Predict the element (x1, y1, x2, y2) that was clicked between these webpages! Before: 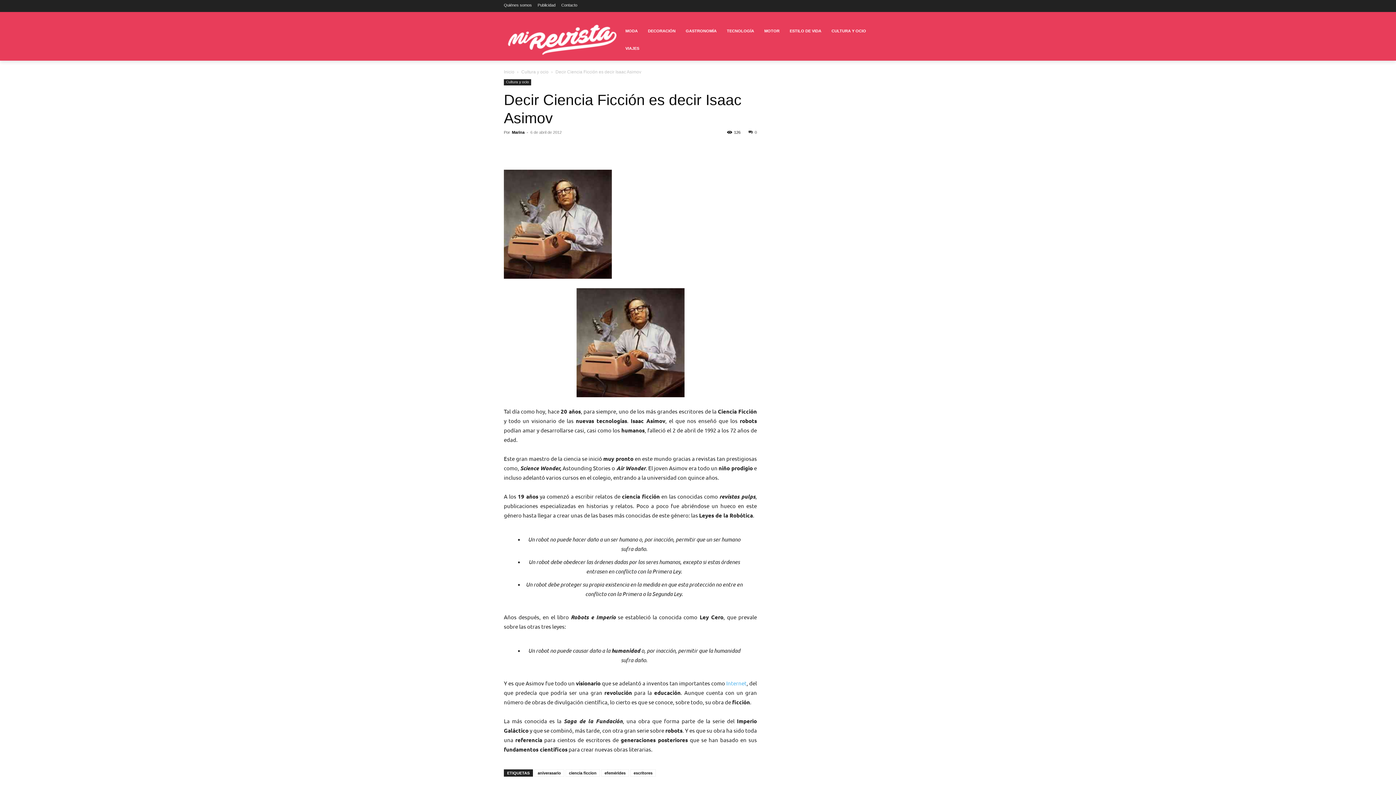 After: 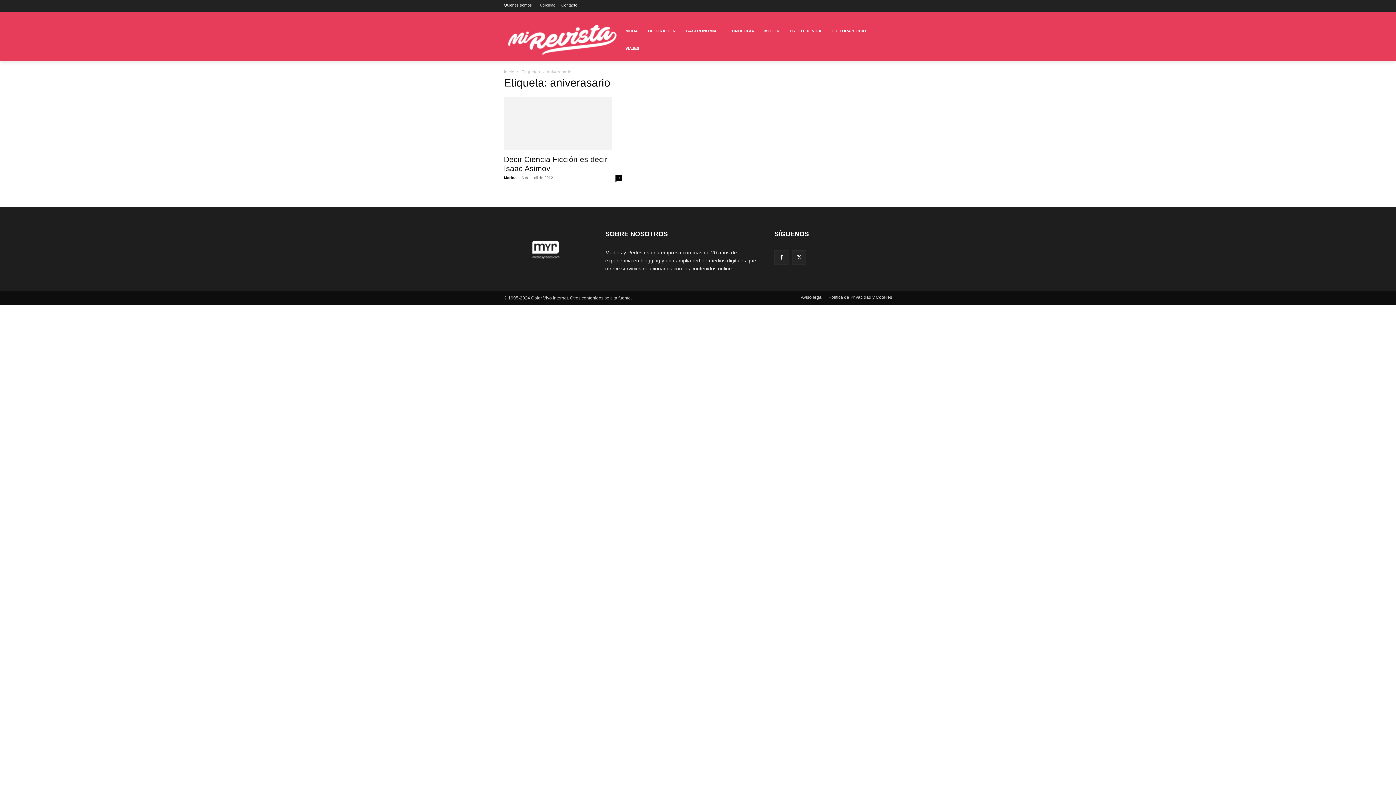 Action: label: aniverasario bbox: (534, 769, 564, 777)